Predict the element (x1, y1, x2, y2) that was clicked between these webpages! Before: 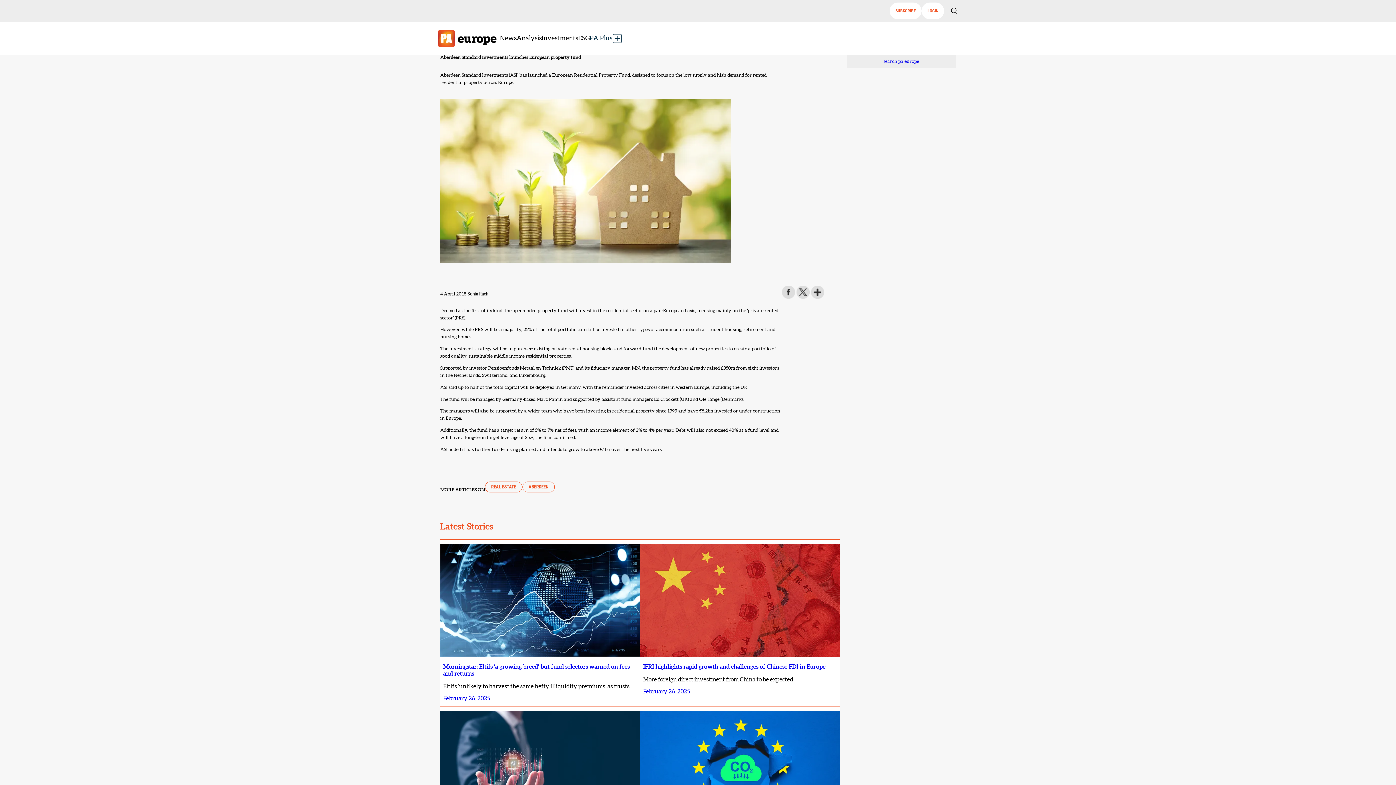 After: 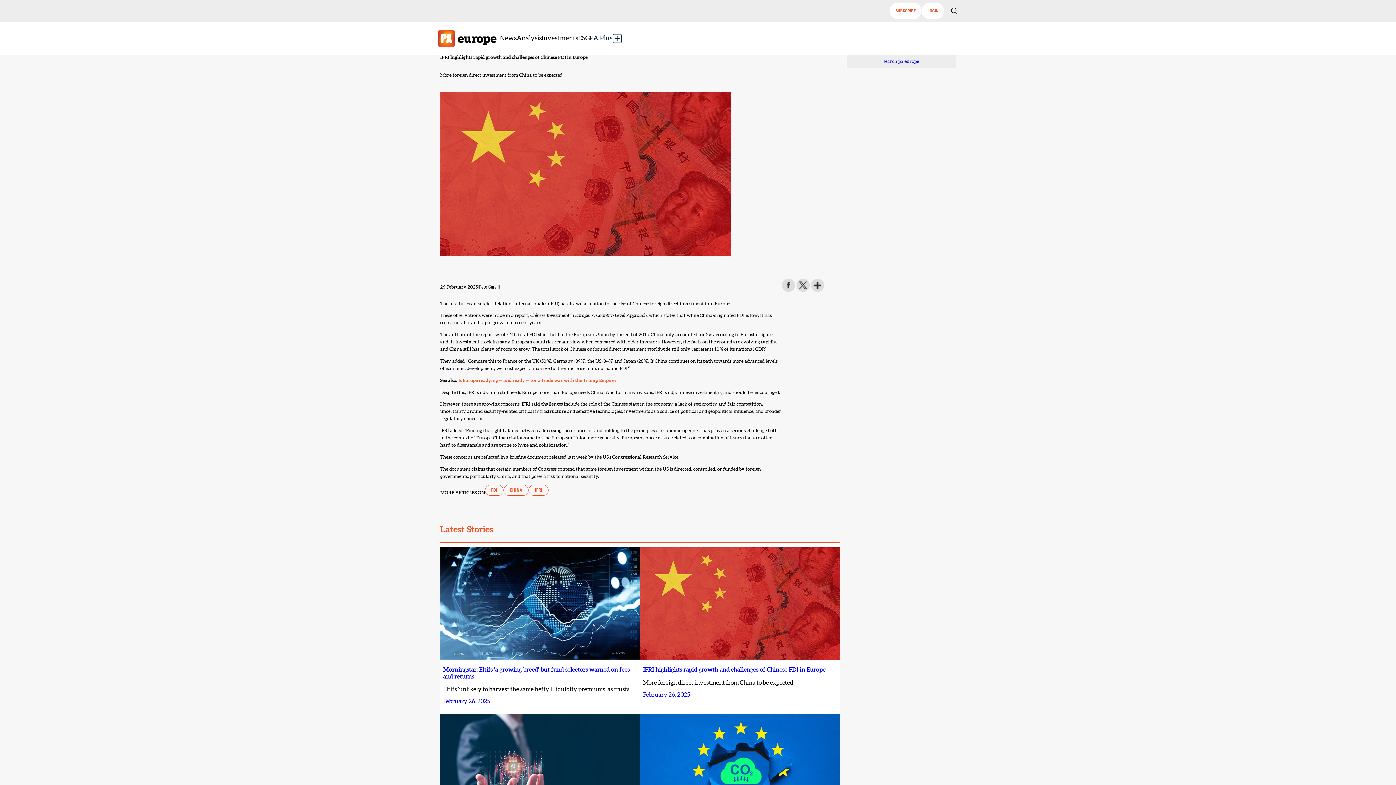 Action: label: IFRI highlights rapid growth and challenges of Chinese FDI in Europe bbox: (643, 664, 837, 670)